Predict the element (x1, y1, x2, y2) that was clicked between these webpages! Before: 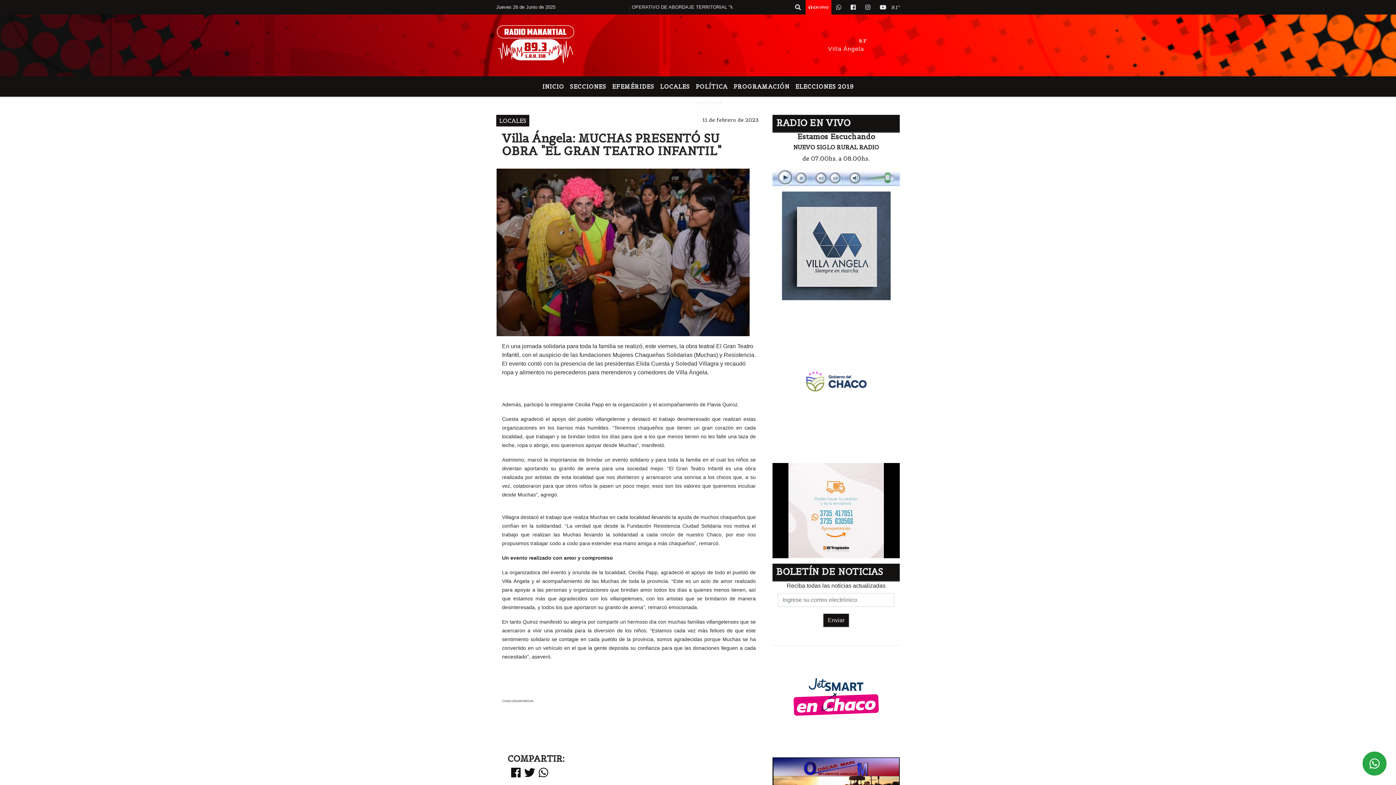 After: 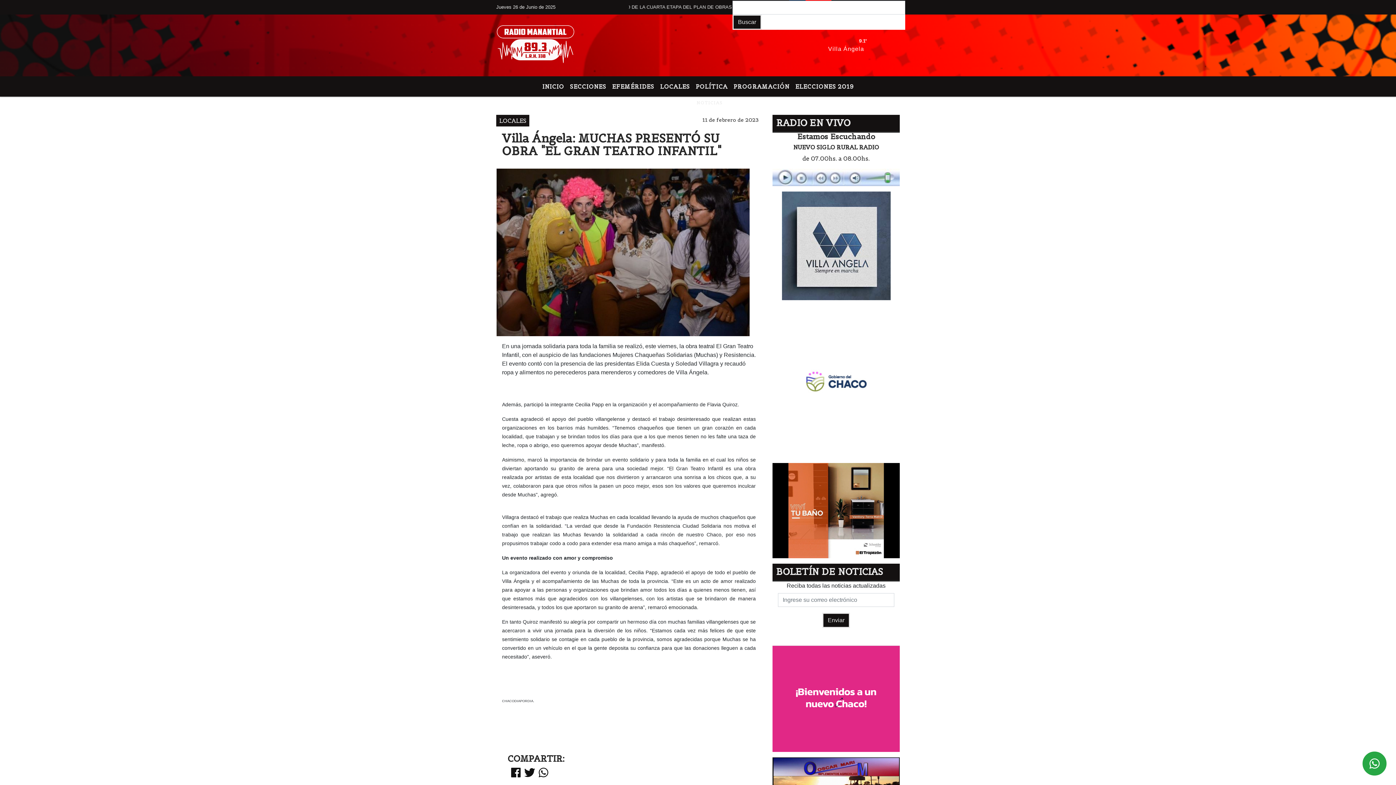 Action: bbox: (790, 0, 805, 14)